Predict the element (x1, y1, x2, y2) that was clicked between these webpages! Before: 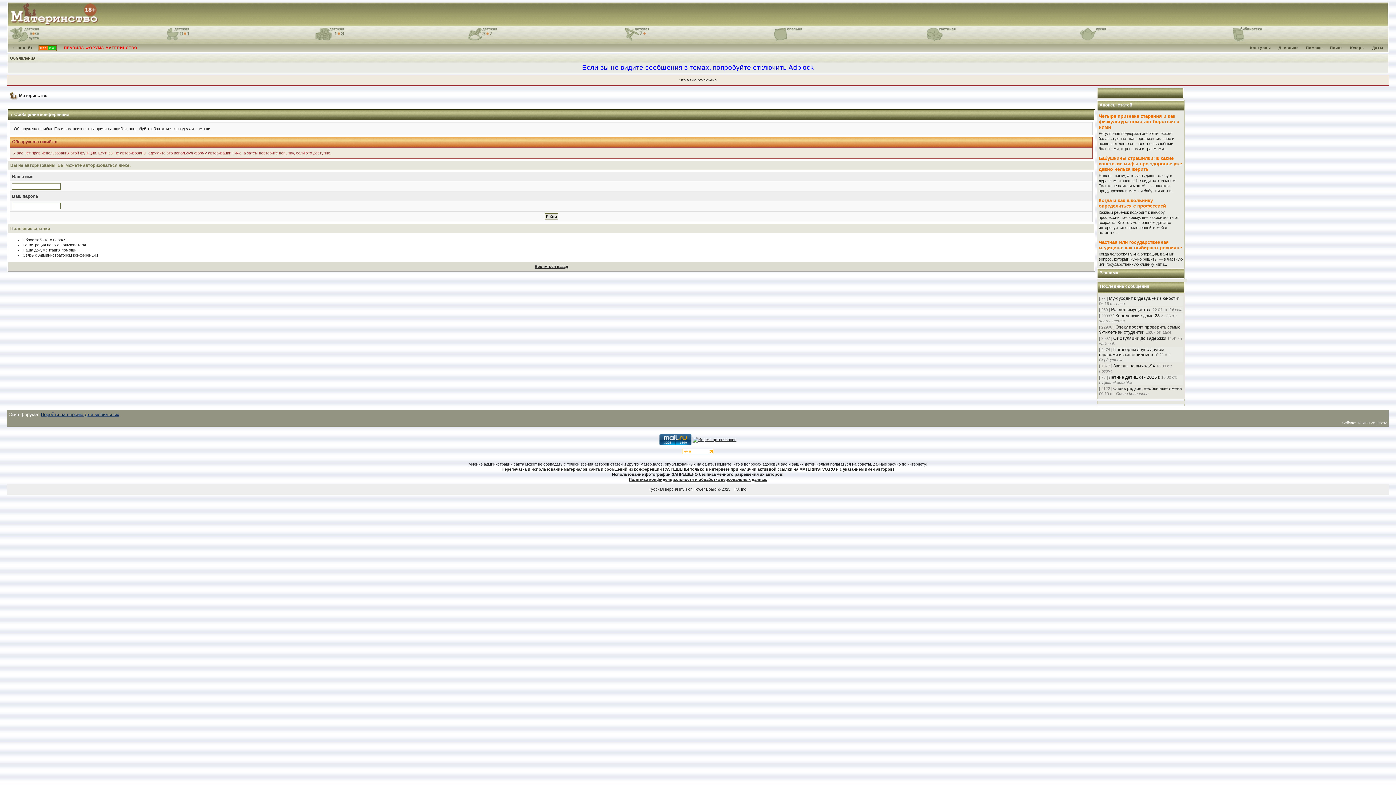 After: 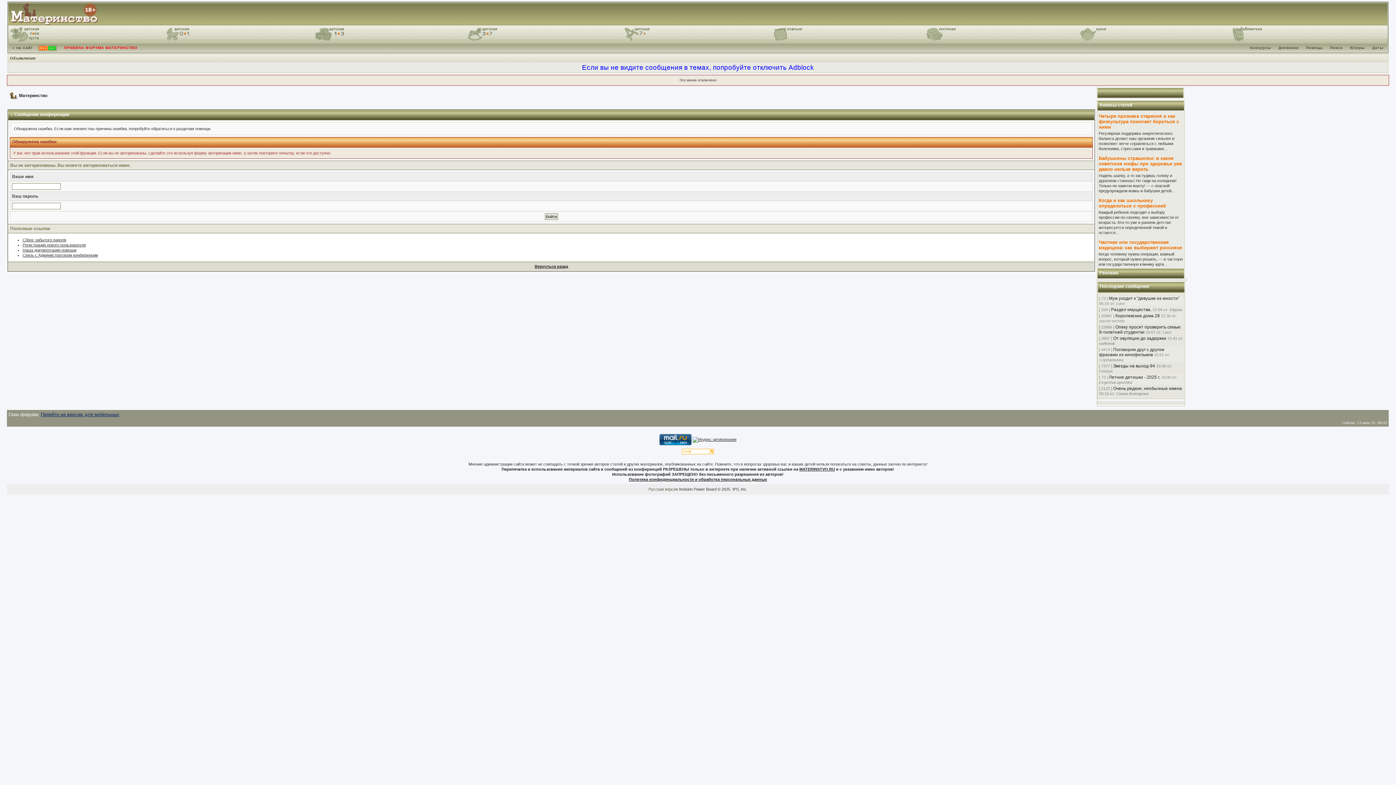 Action: label: Русская версия bbox: (648, 487, 678, 491)